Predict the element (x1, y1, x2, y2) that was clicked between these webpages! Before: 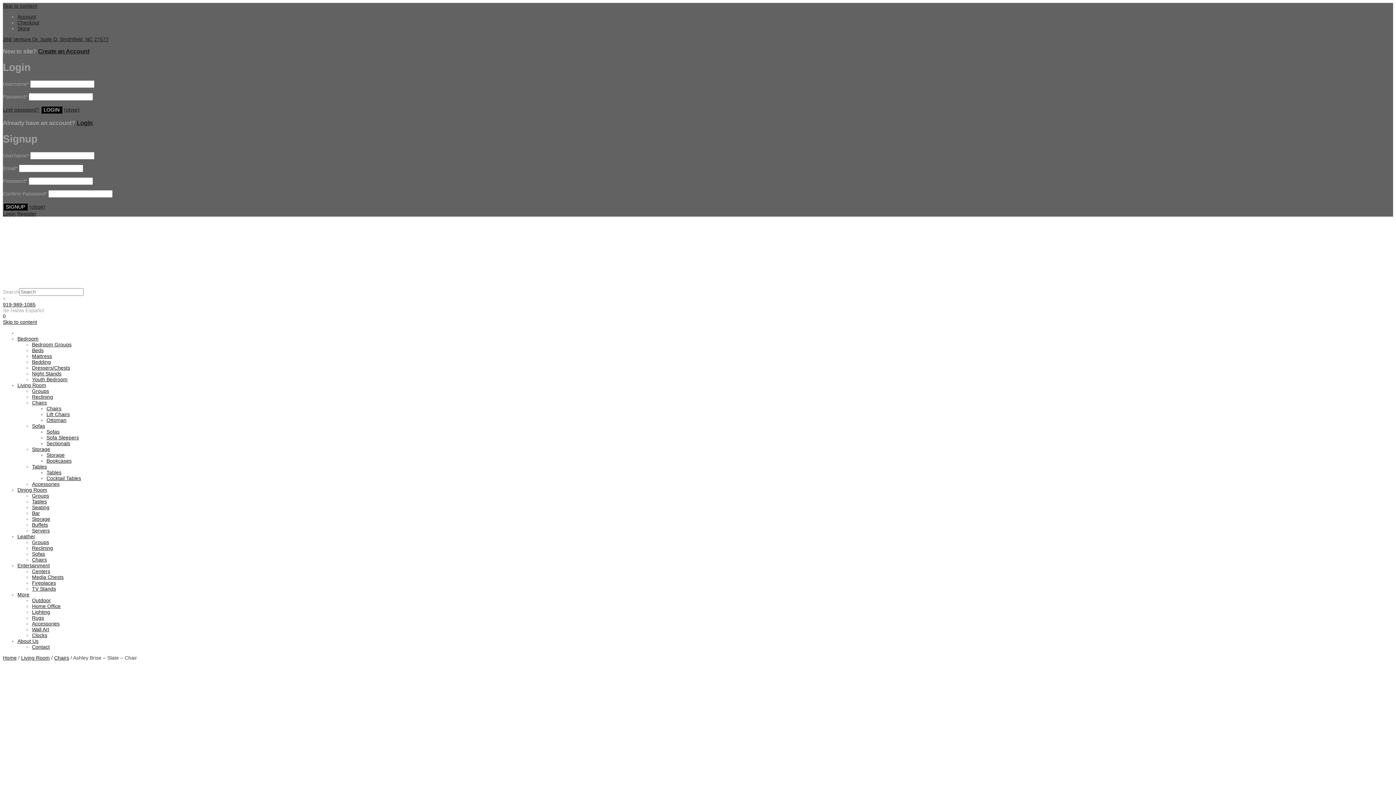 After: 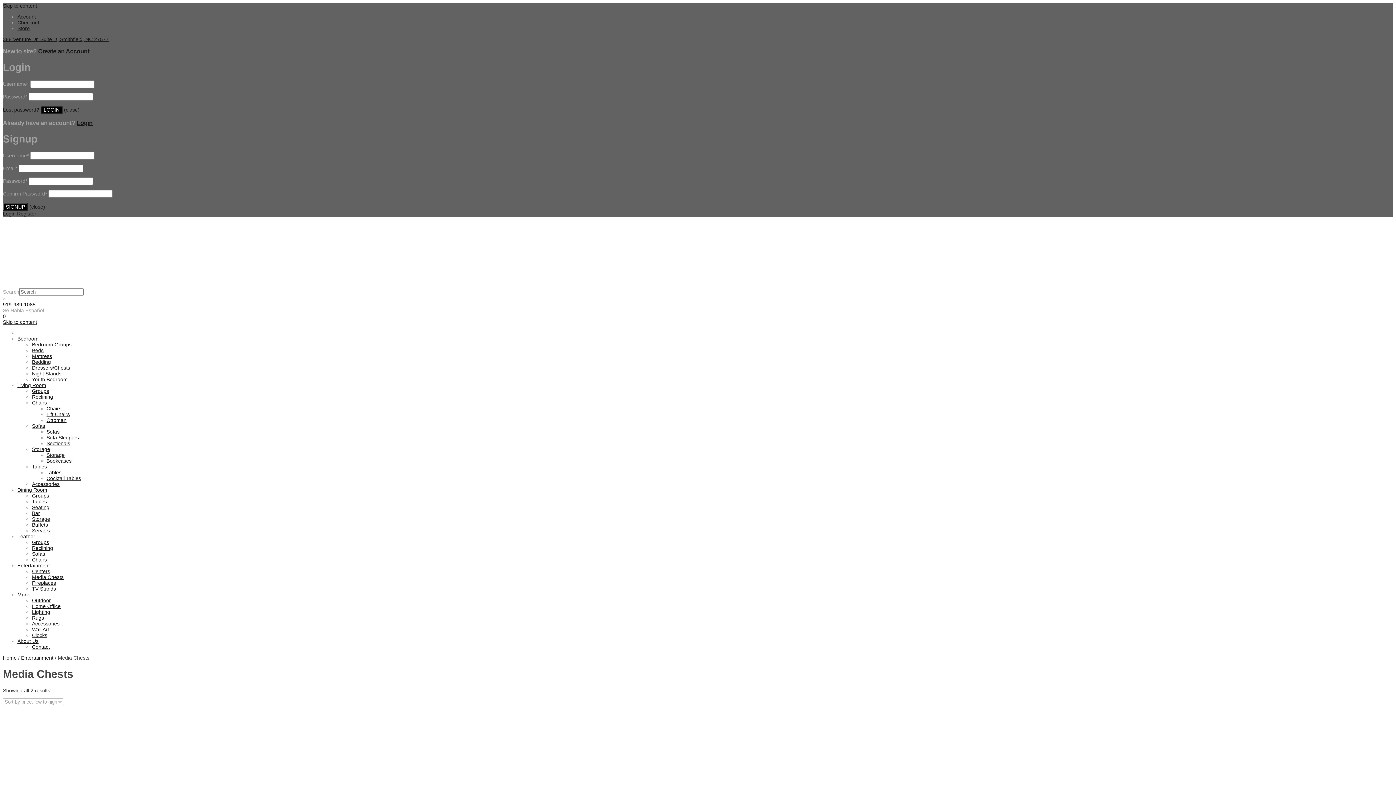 Action: bbox: (32, 574, 63, 580) label: Media Chests